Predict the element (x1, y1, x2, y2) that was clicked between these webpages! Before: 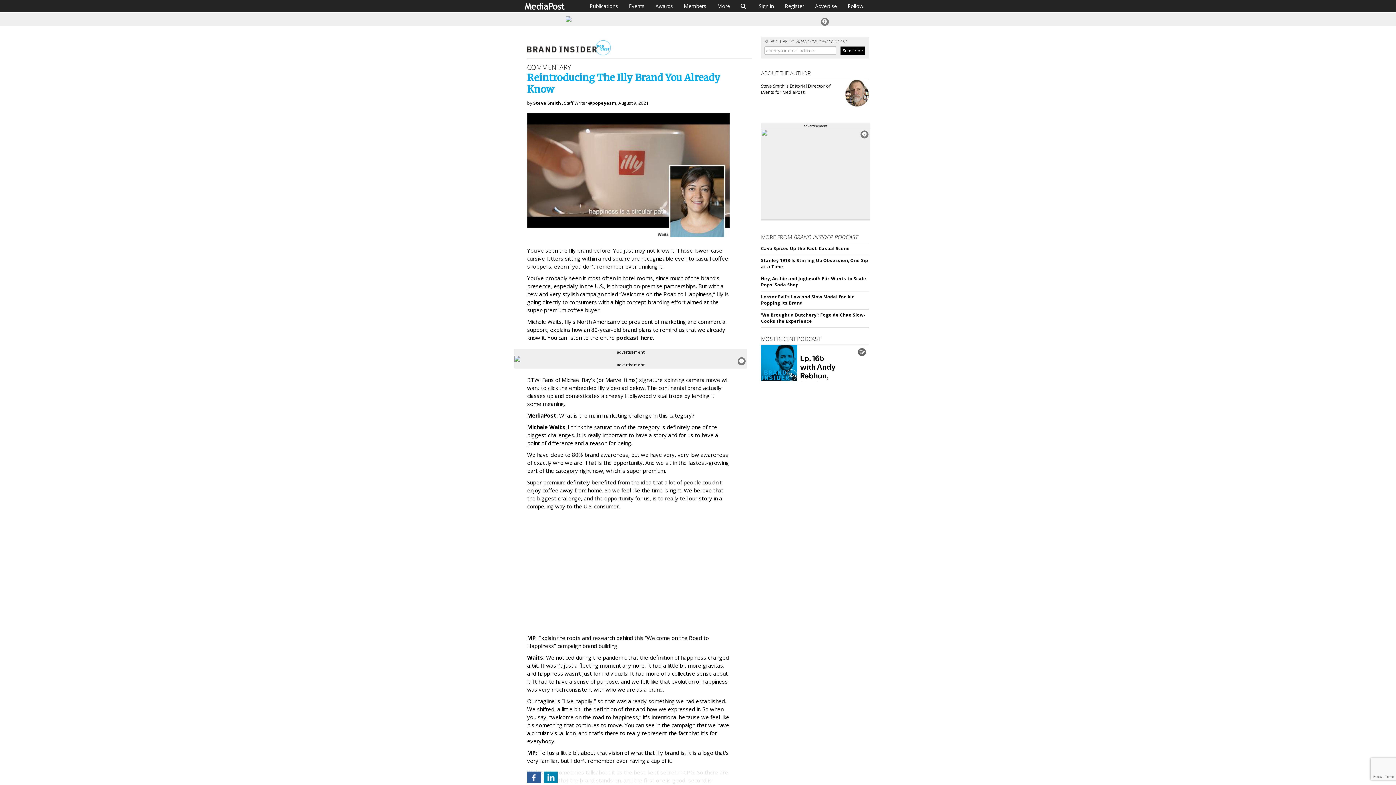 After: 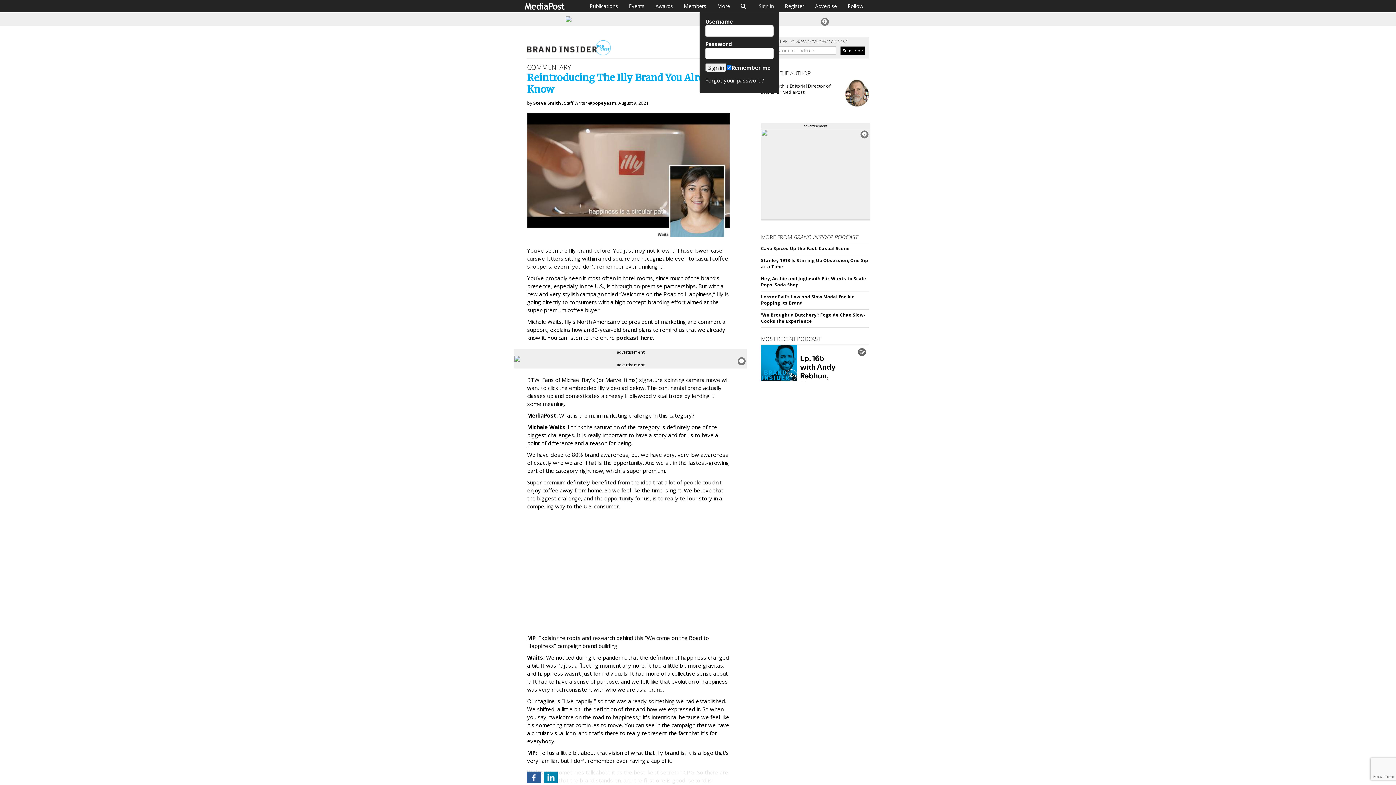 Action: label: Sign in bbox: (753, 0, 779, 12)